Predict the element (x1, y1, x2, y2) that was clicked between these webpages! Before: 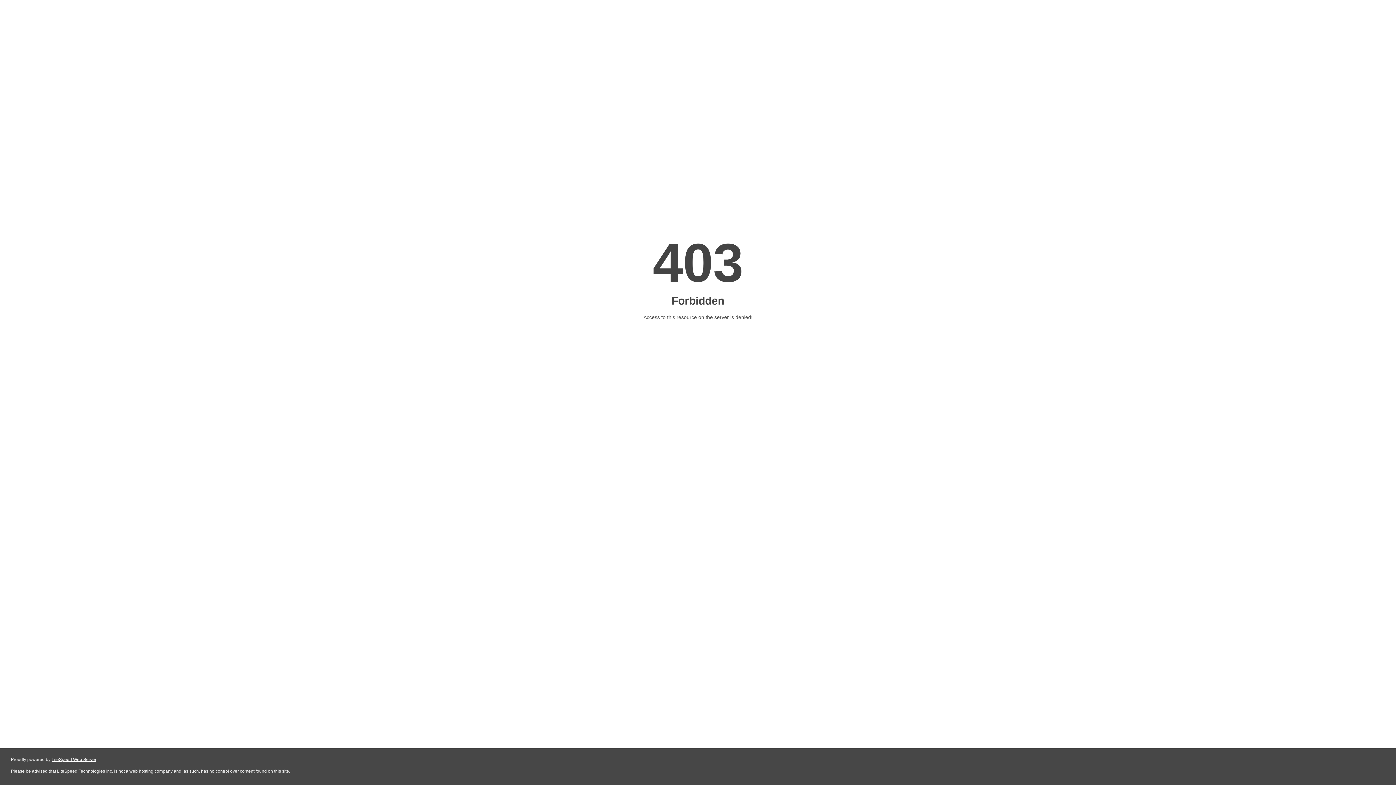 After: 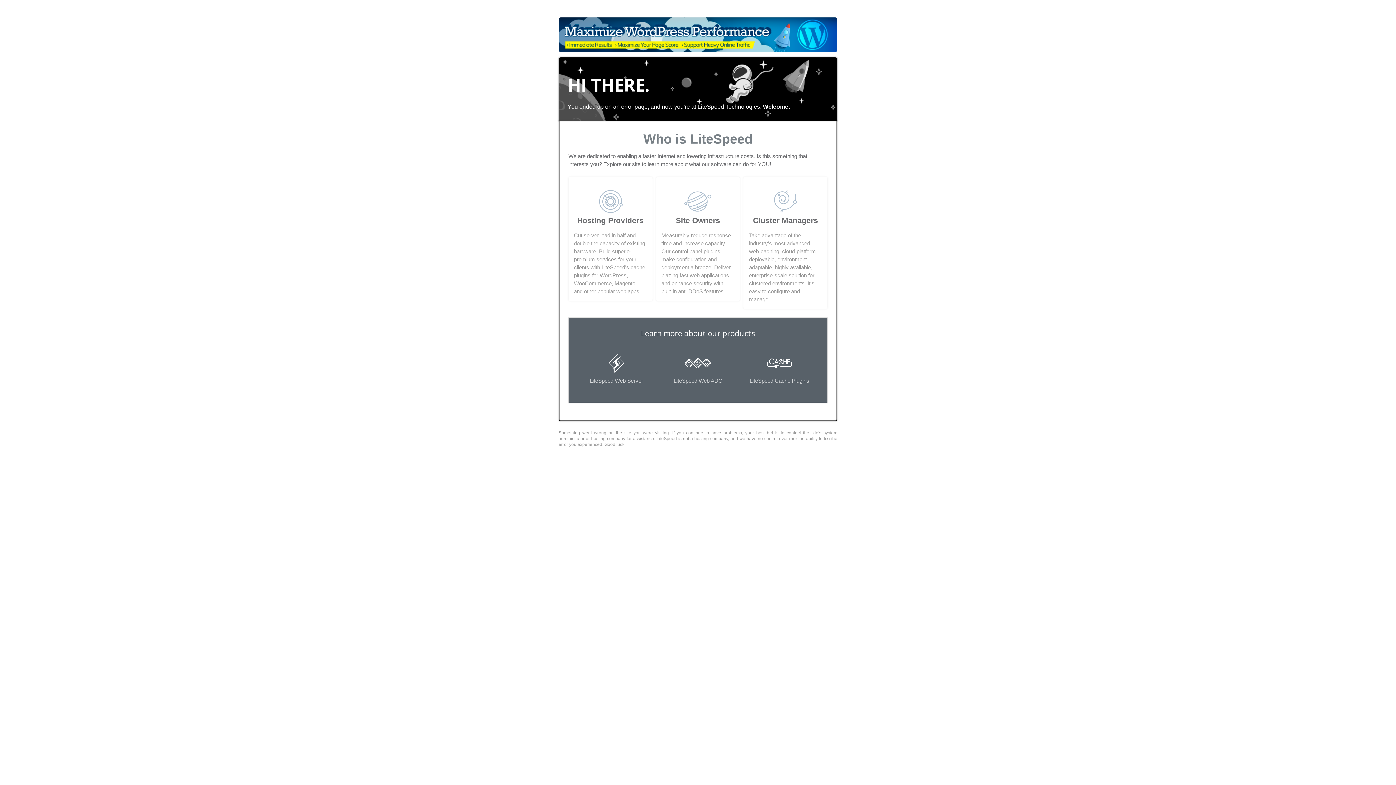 Action: bbox: (51, 757, 96, 762) label: LiteSpeed Web Server